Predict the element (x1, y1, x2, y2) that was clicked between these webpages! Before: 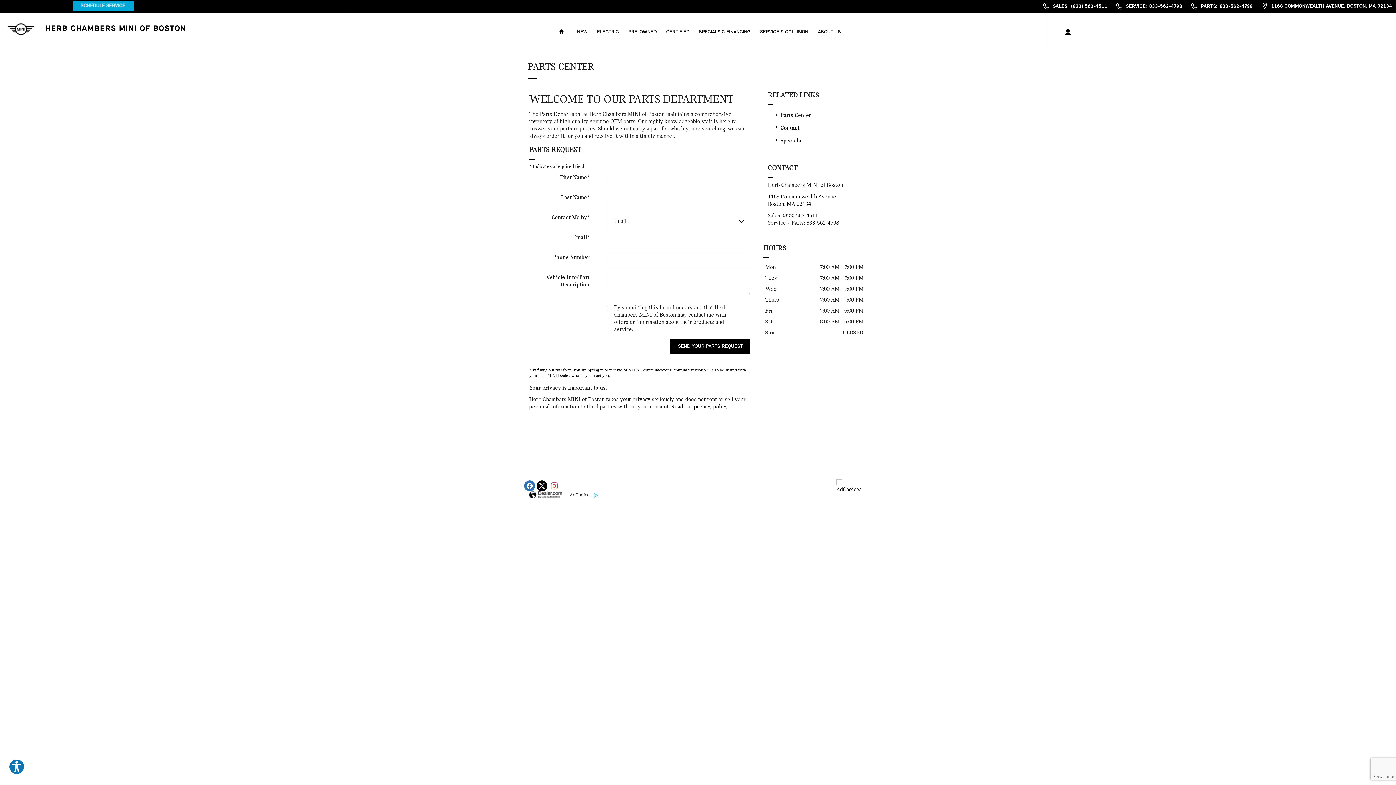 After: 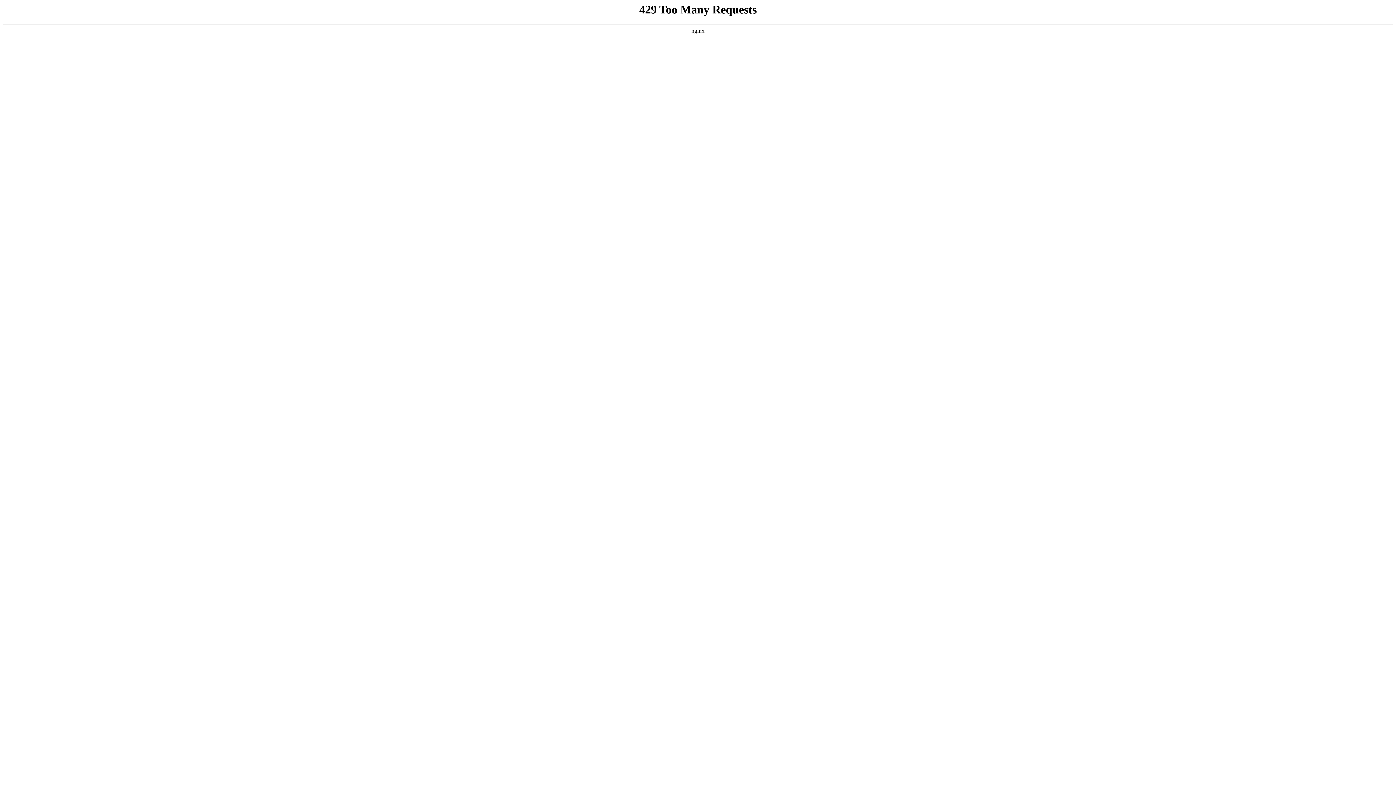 Action: label: AdChoices bbox: (568, 492, 597, 498)